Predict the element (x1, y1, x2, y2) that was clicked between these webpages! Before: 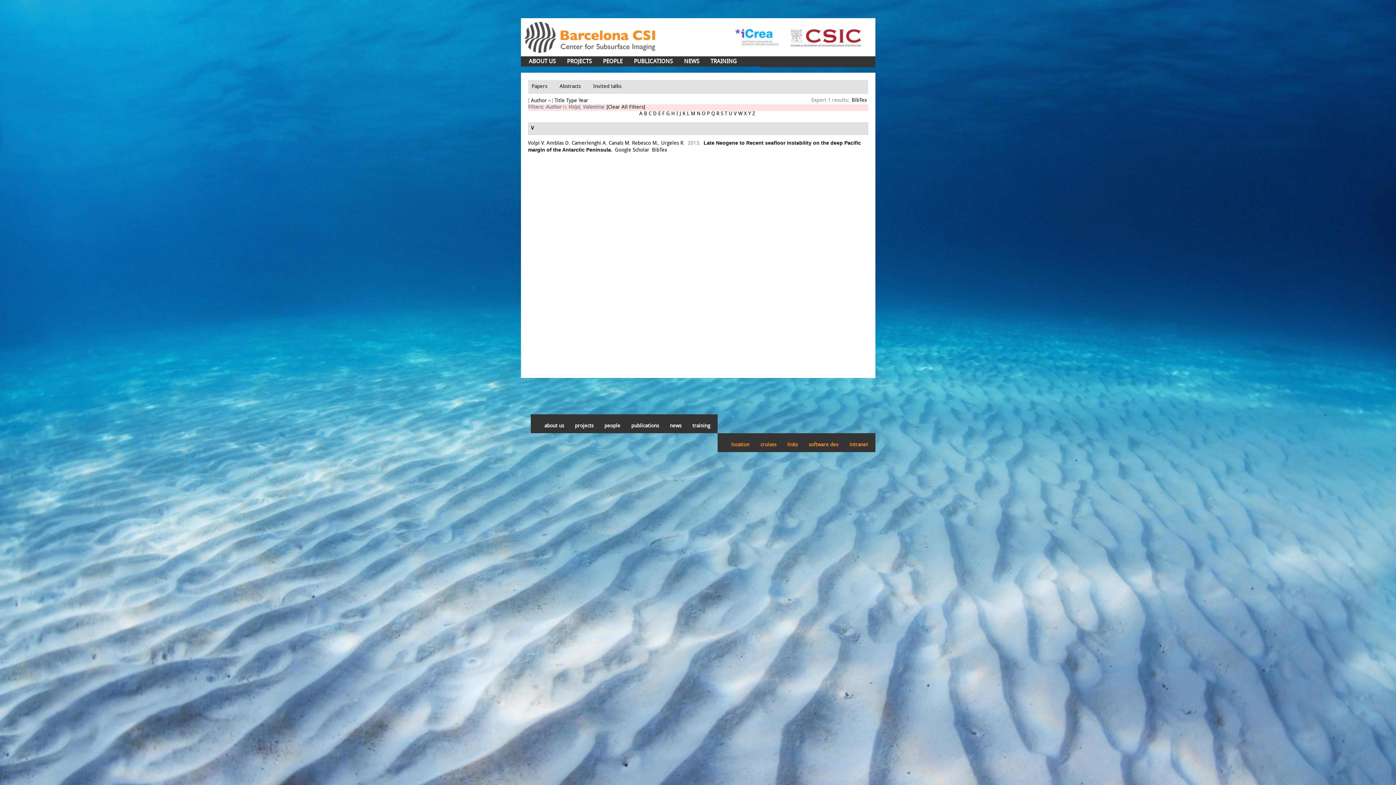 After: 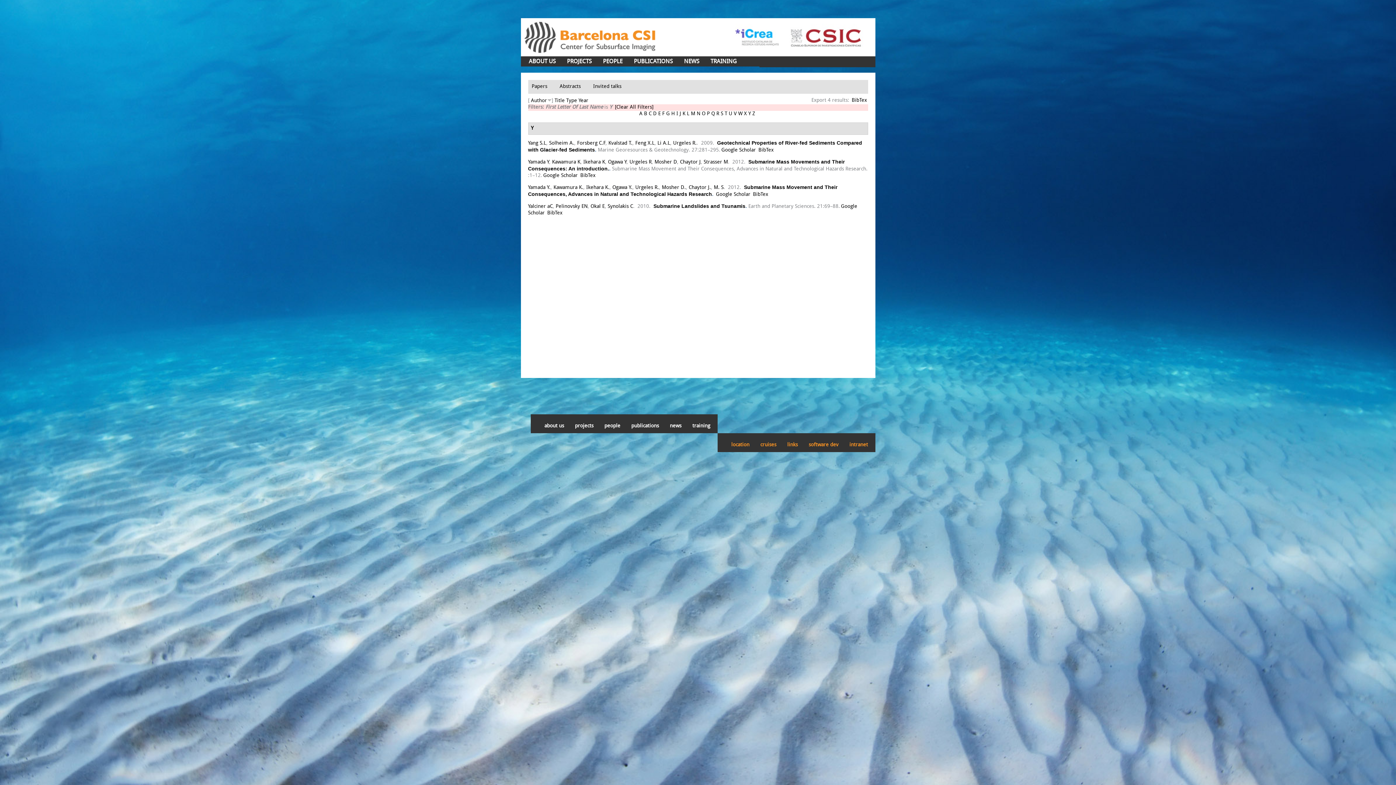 Action: bbox: (748, 111, 751, 116) label: Y